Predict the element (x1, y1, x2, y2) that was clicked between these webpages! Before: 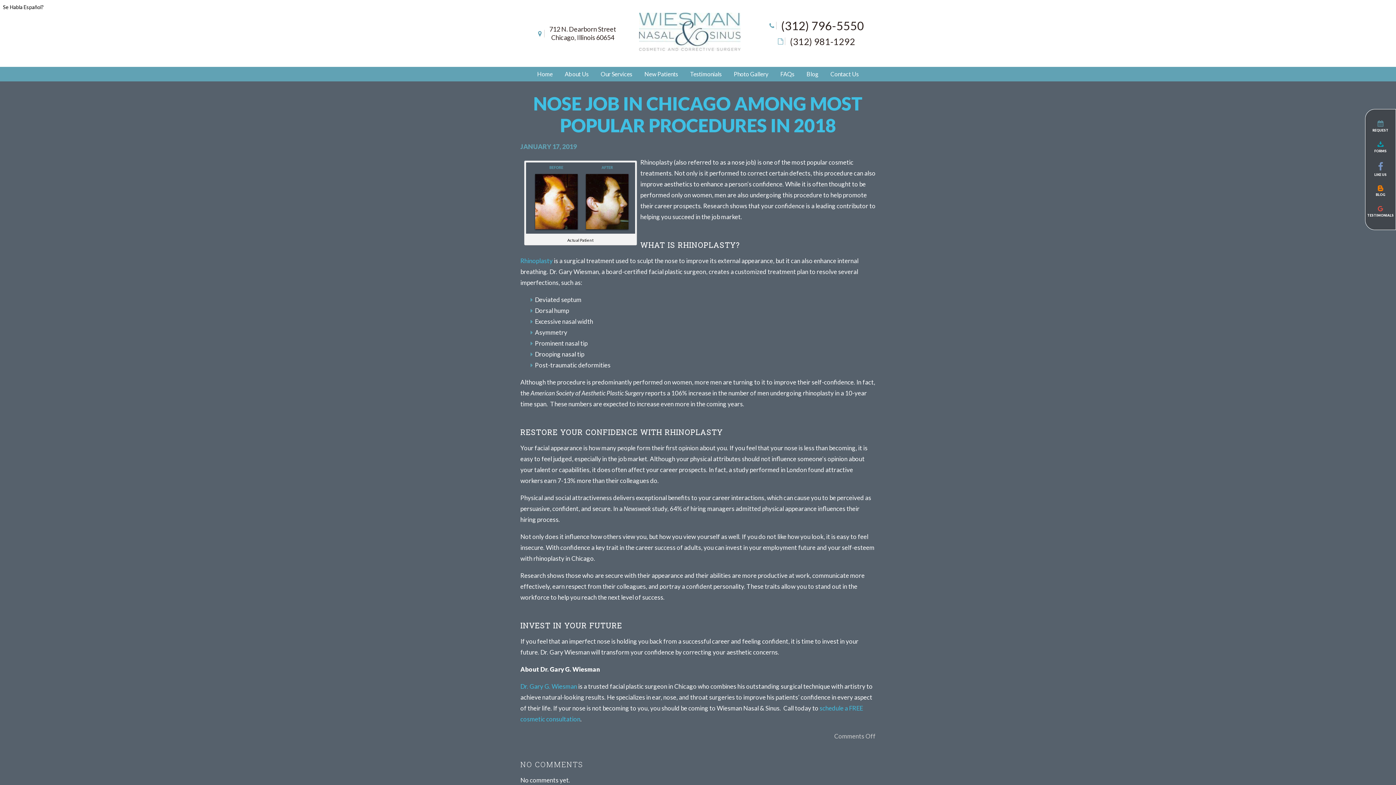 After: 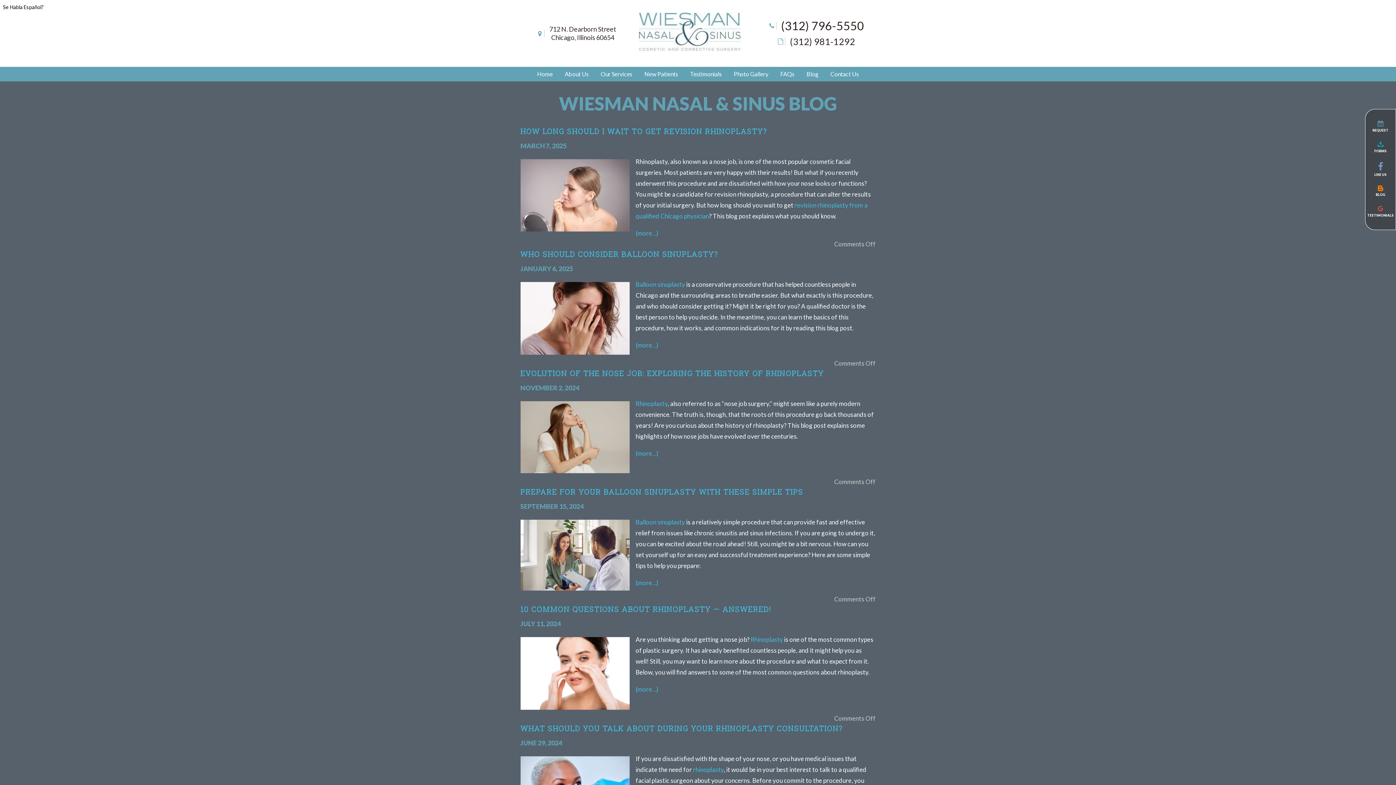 Action: bbox: (801, 66, 824, 81) label: Blog